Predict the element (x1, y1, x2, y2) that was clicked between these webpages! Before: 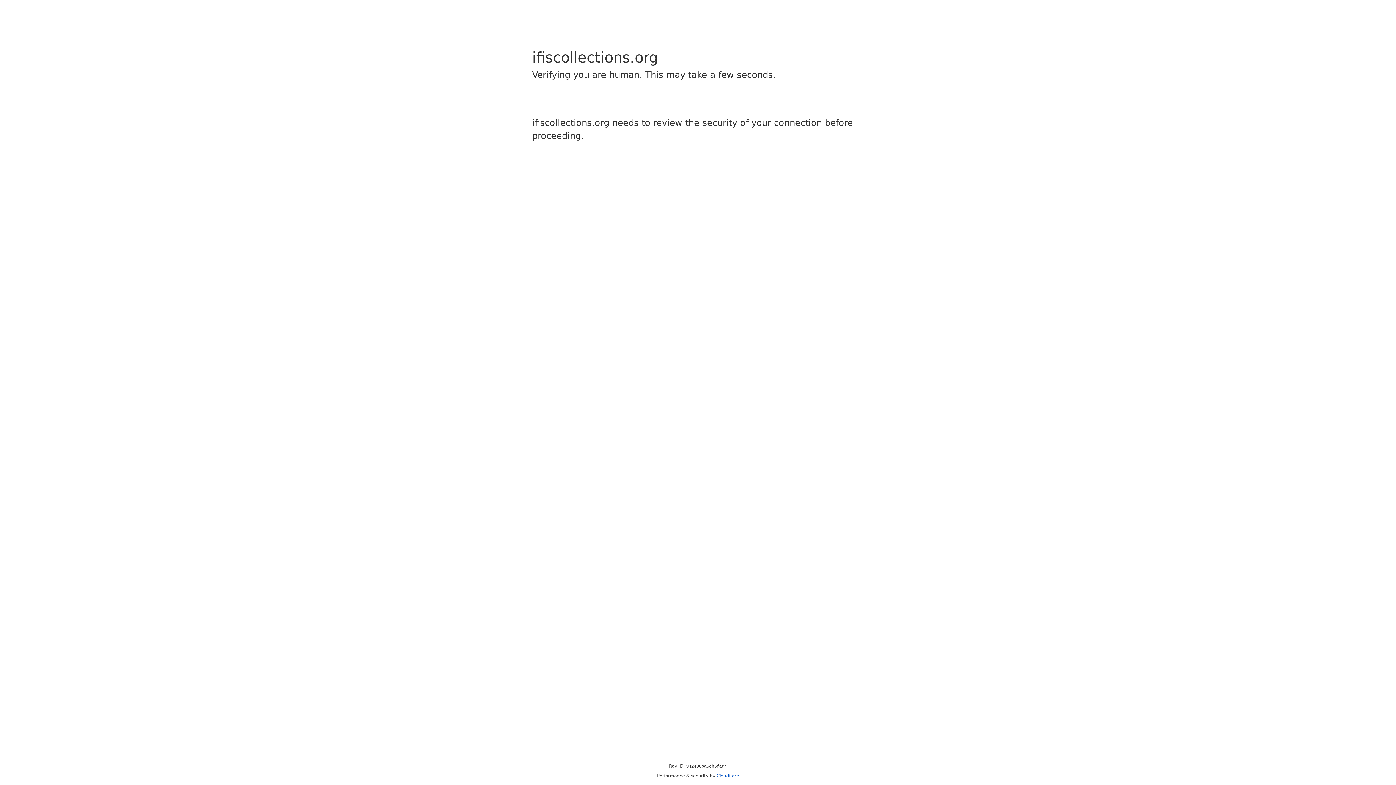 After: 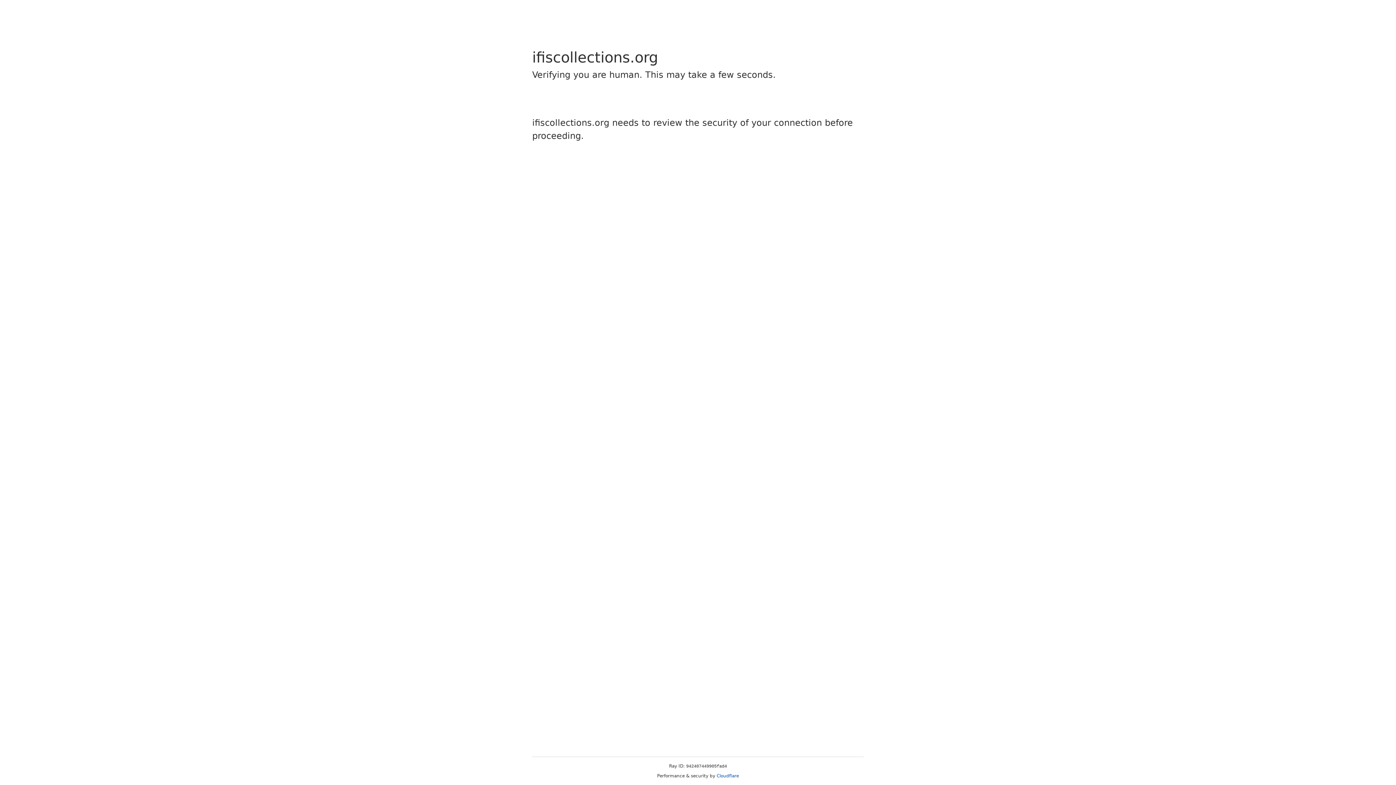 Action: label: Cloudflare bbox: (716, 773, 739, 778)